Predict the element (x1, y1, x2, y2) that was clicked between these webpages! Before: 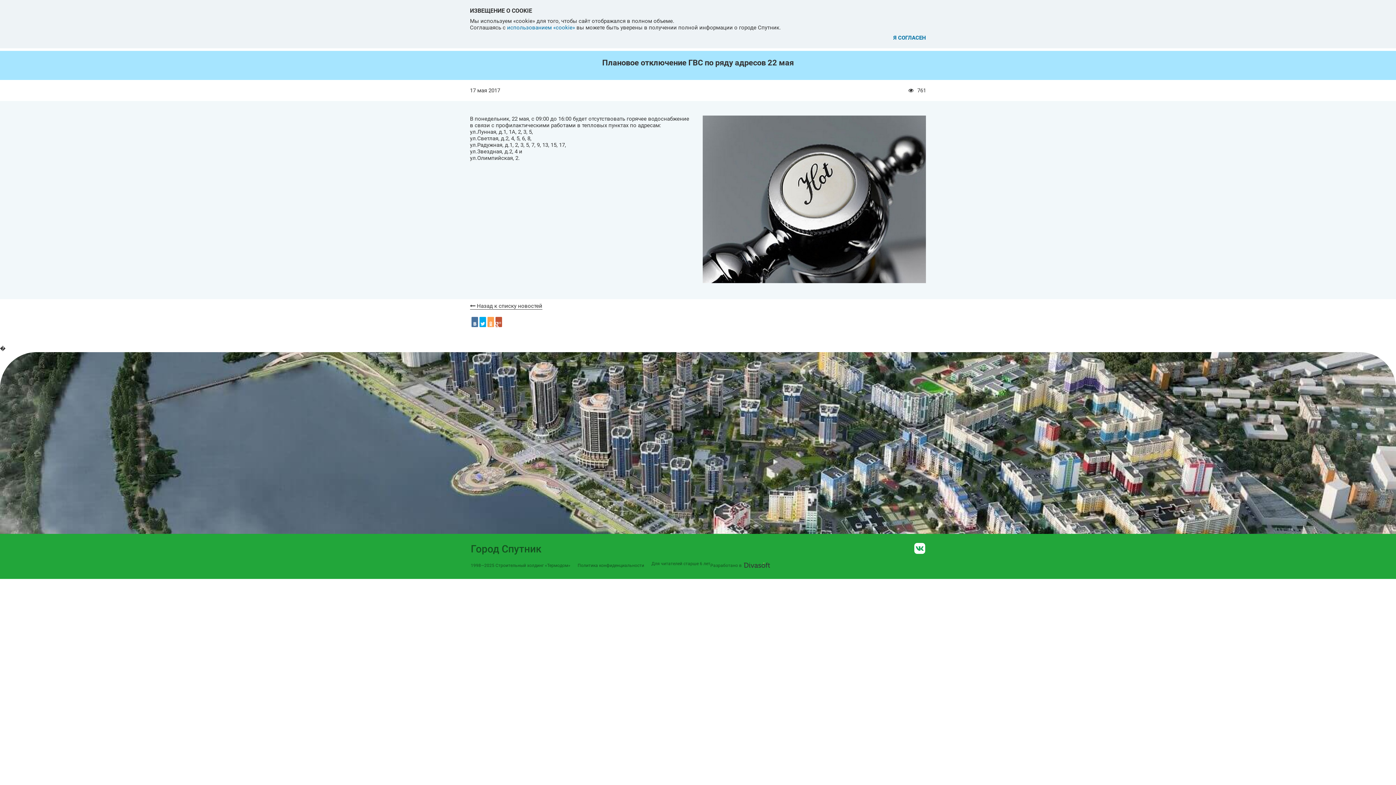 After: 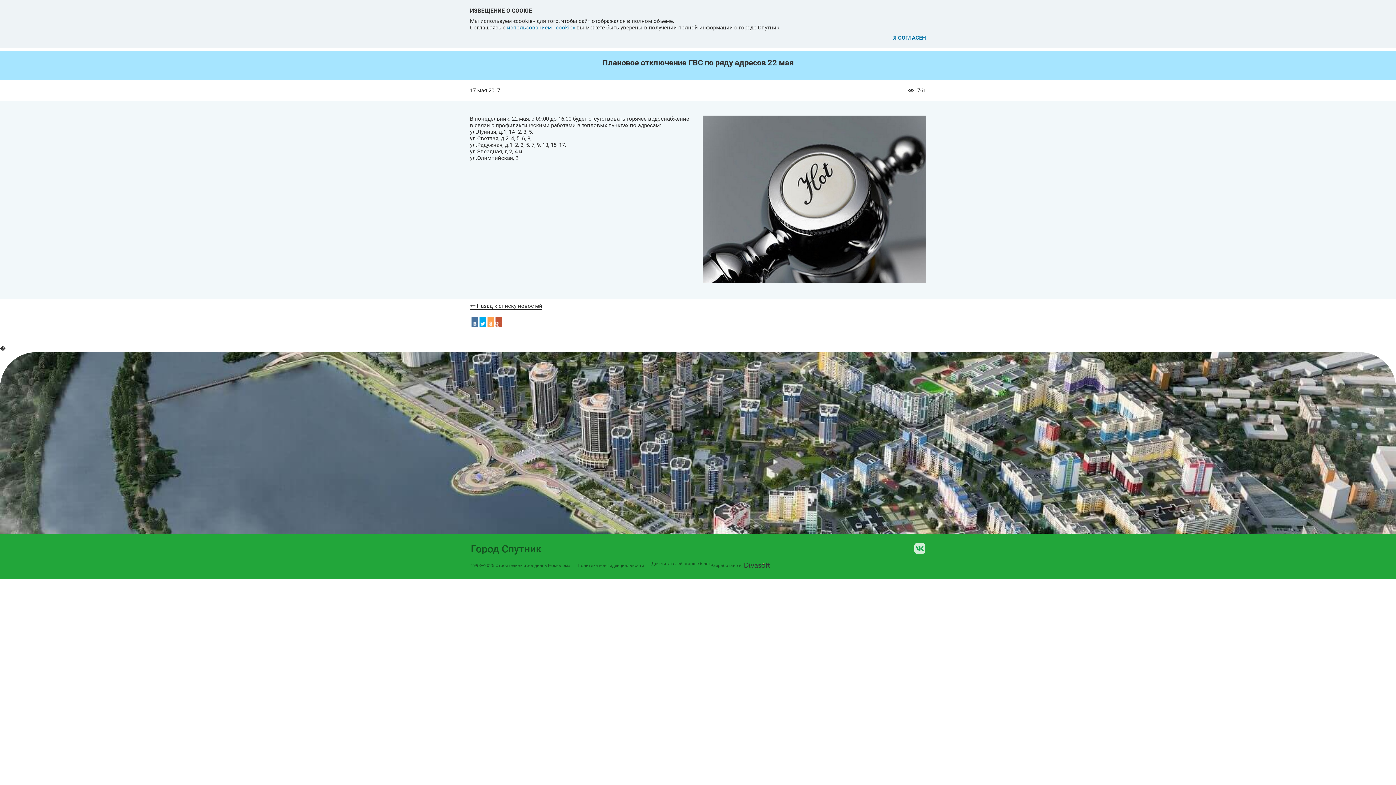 Action: bbox: (914, 543, 925, 554)